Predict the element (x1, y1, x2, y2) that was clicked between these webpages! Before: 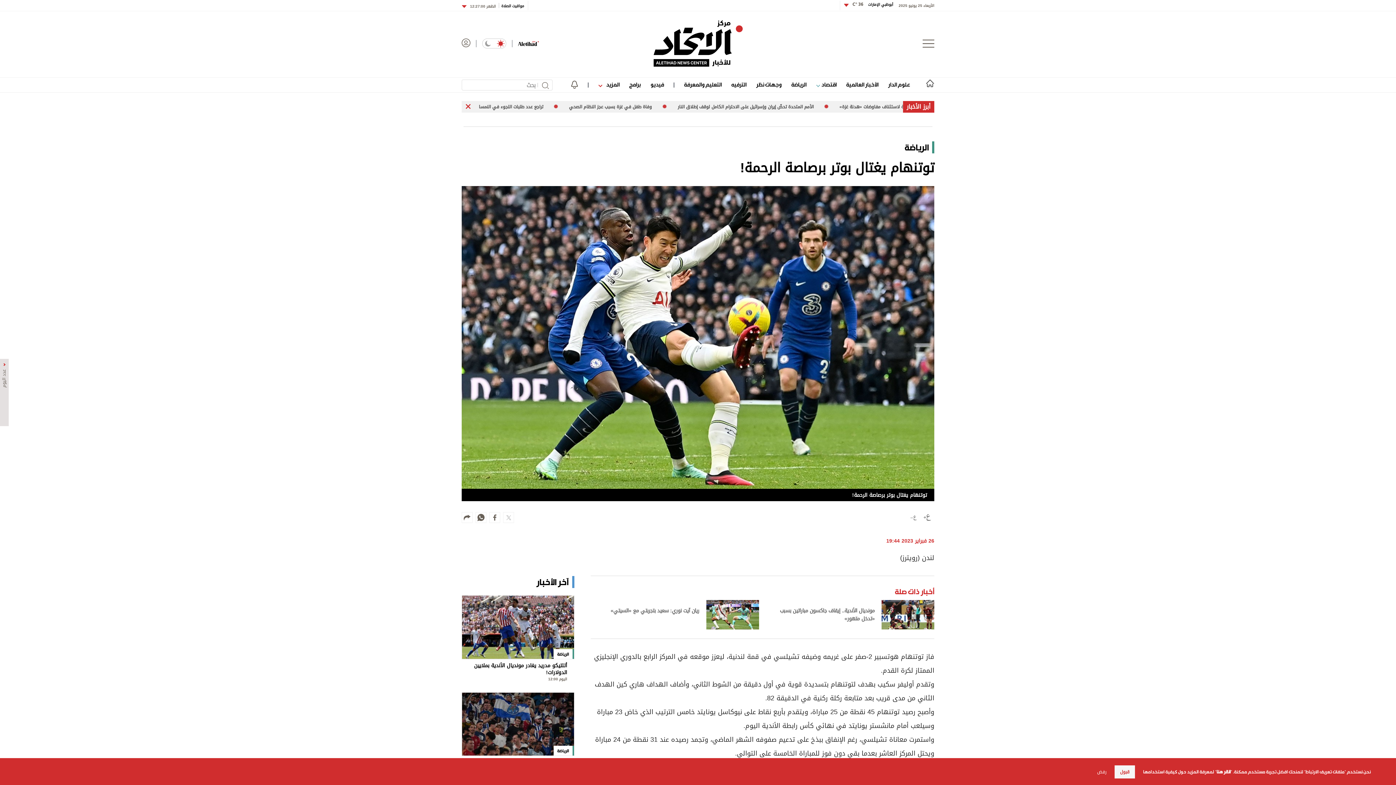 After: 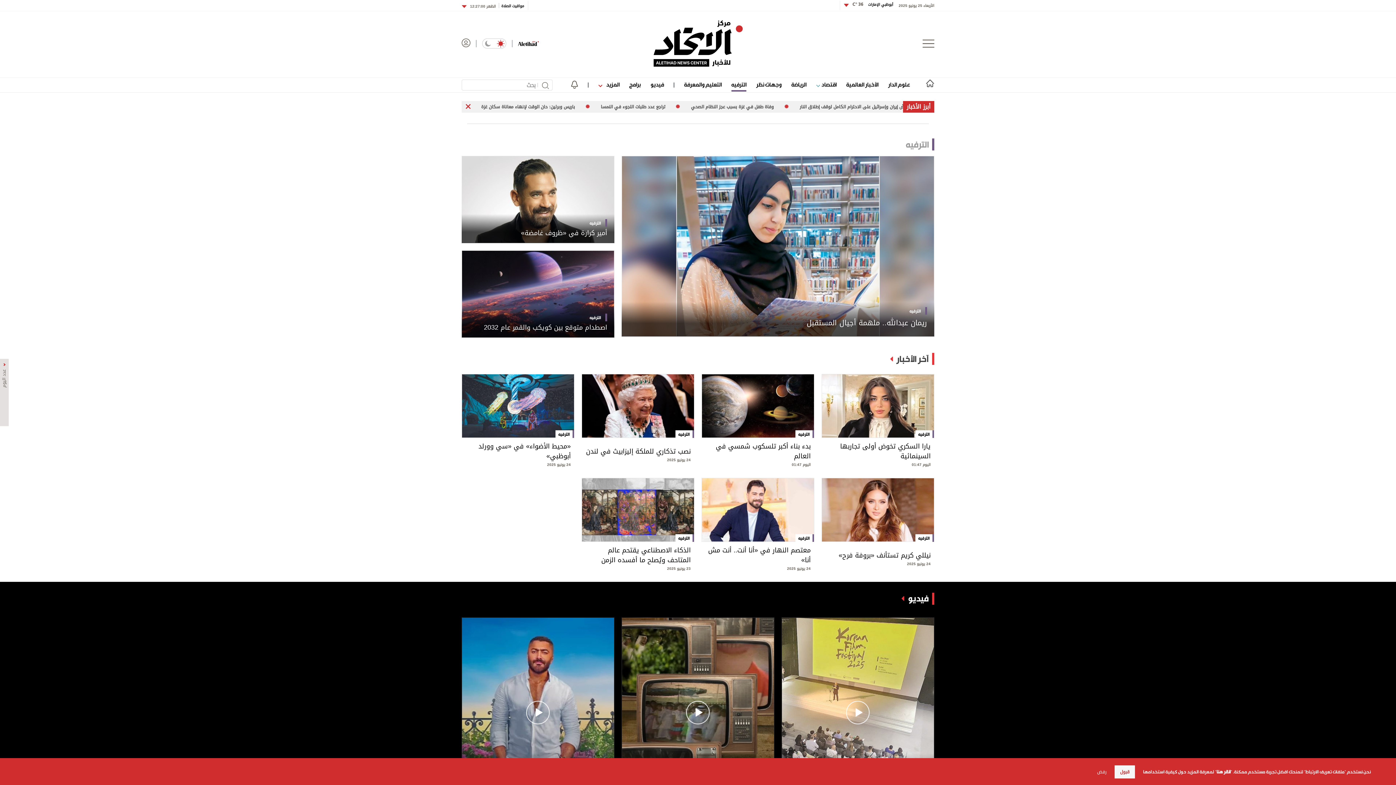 Action: label: الترفيه bbox: (731, 79, 746, 89)